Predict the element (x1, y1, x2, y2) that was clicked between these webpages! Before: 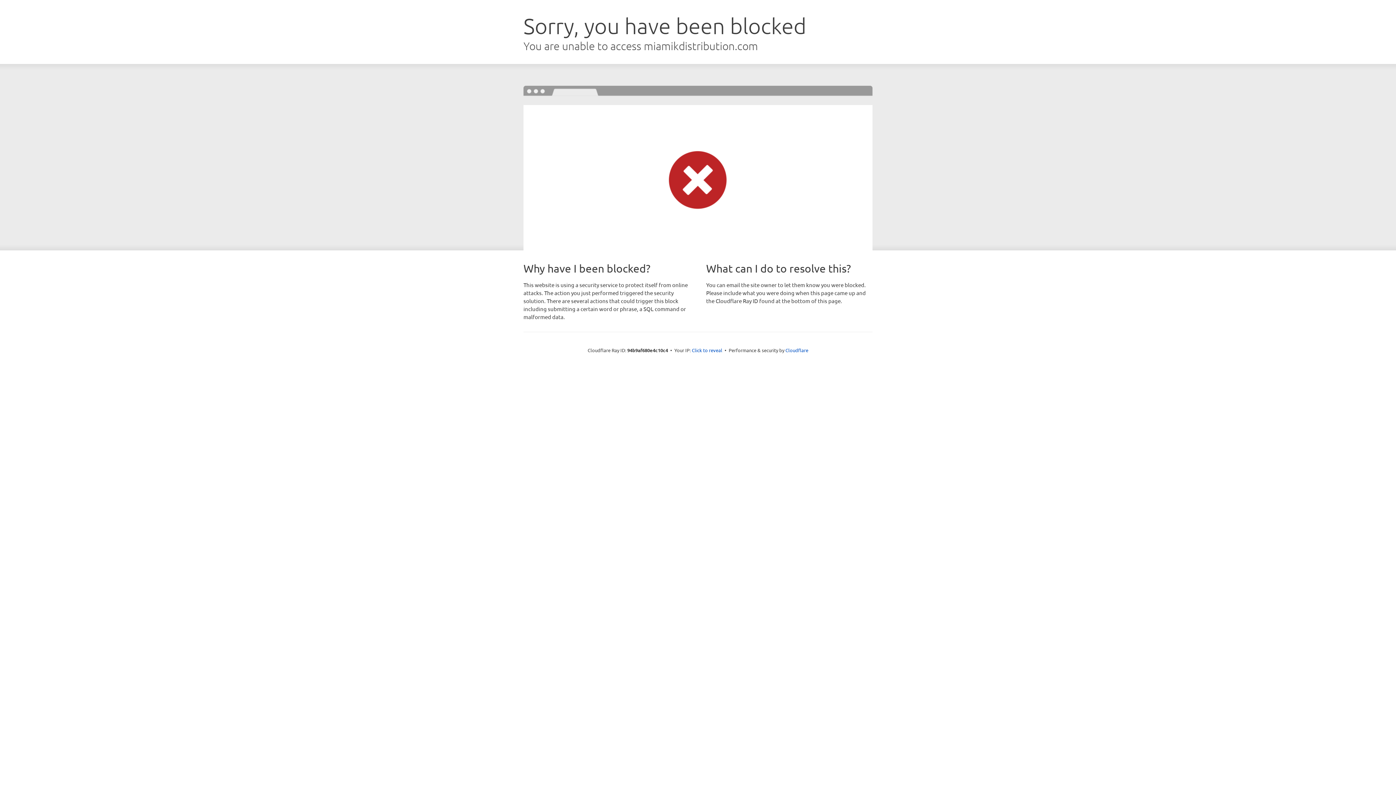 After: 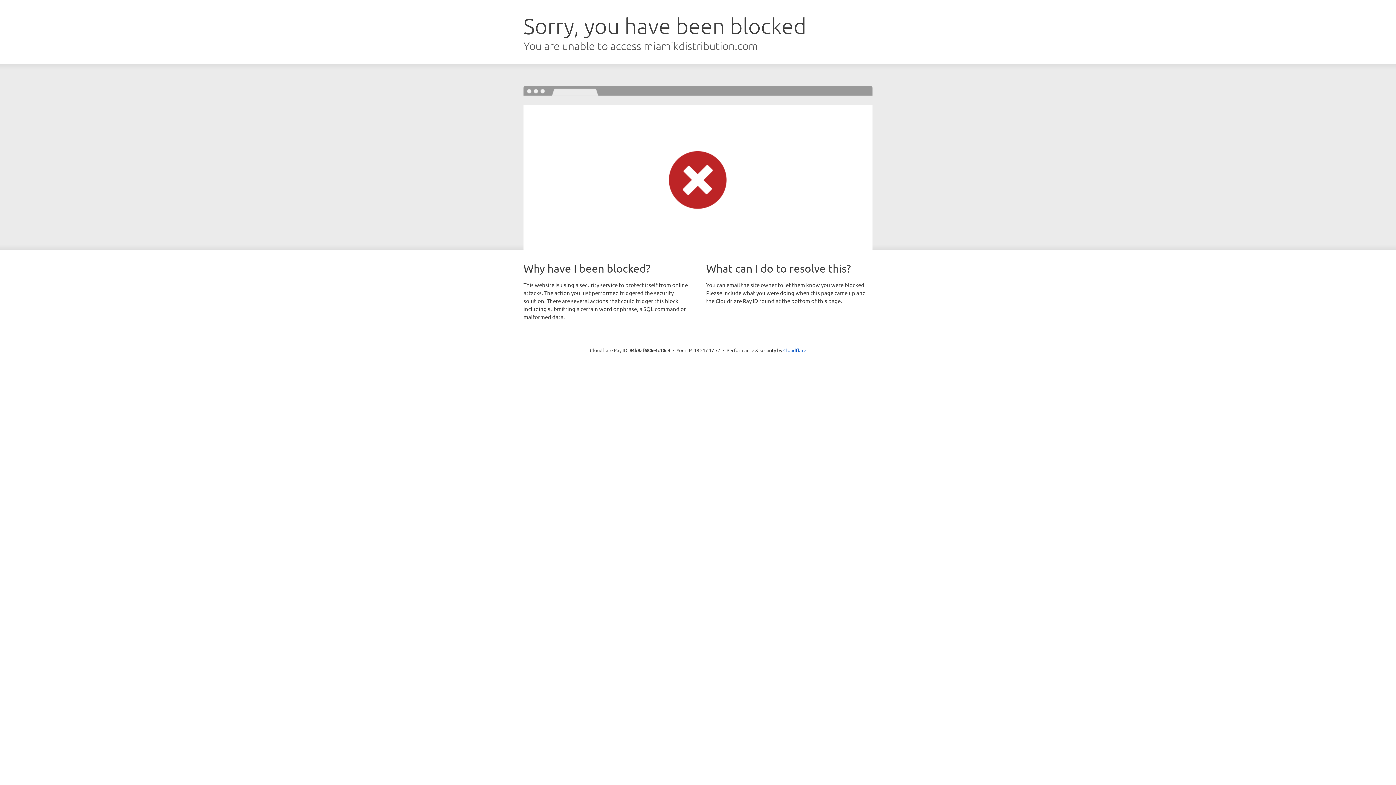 Action: label: Click to reveal bbox: (692, 346, 722, 353)